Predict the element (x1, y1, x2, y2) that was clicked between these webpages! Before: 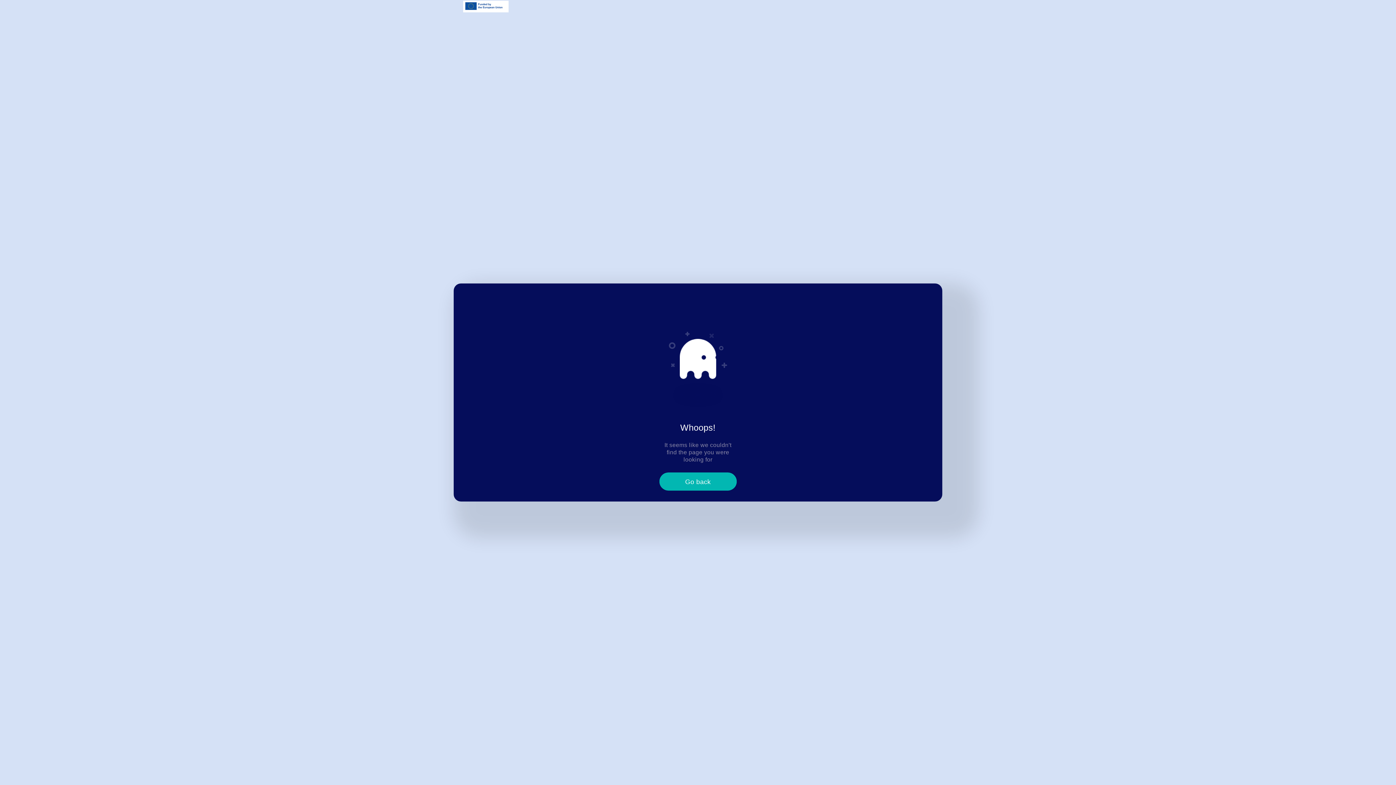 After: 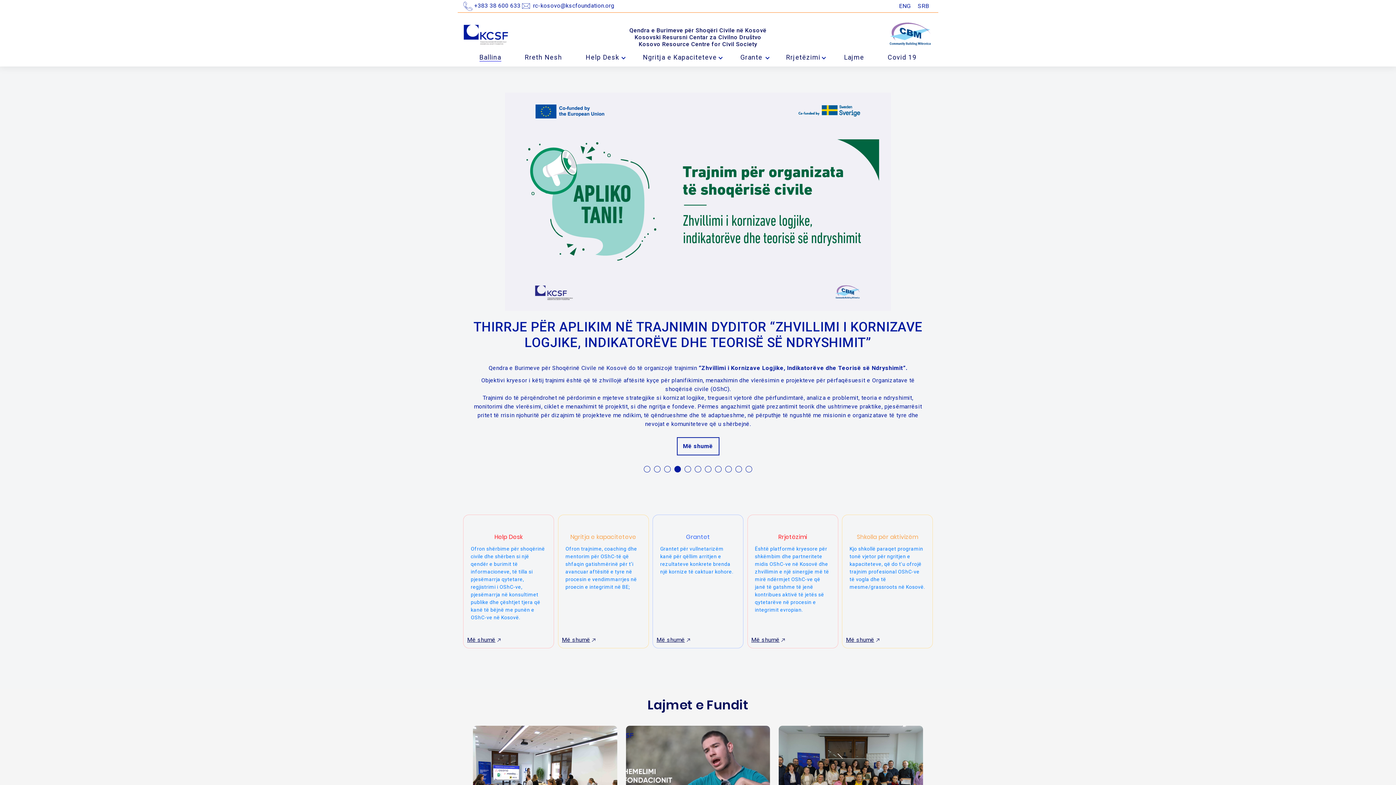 Action: bbox: (463, 0, 508, 12)